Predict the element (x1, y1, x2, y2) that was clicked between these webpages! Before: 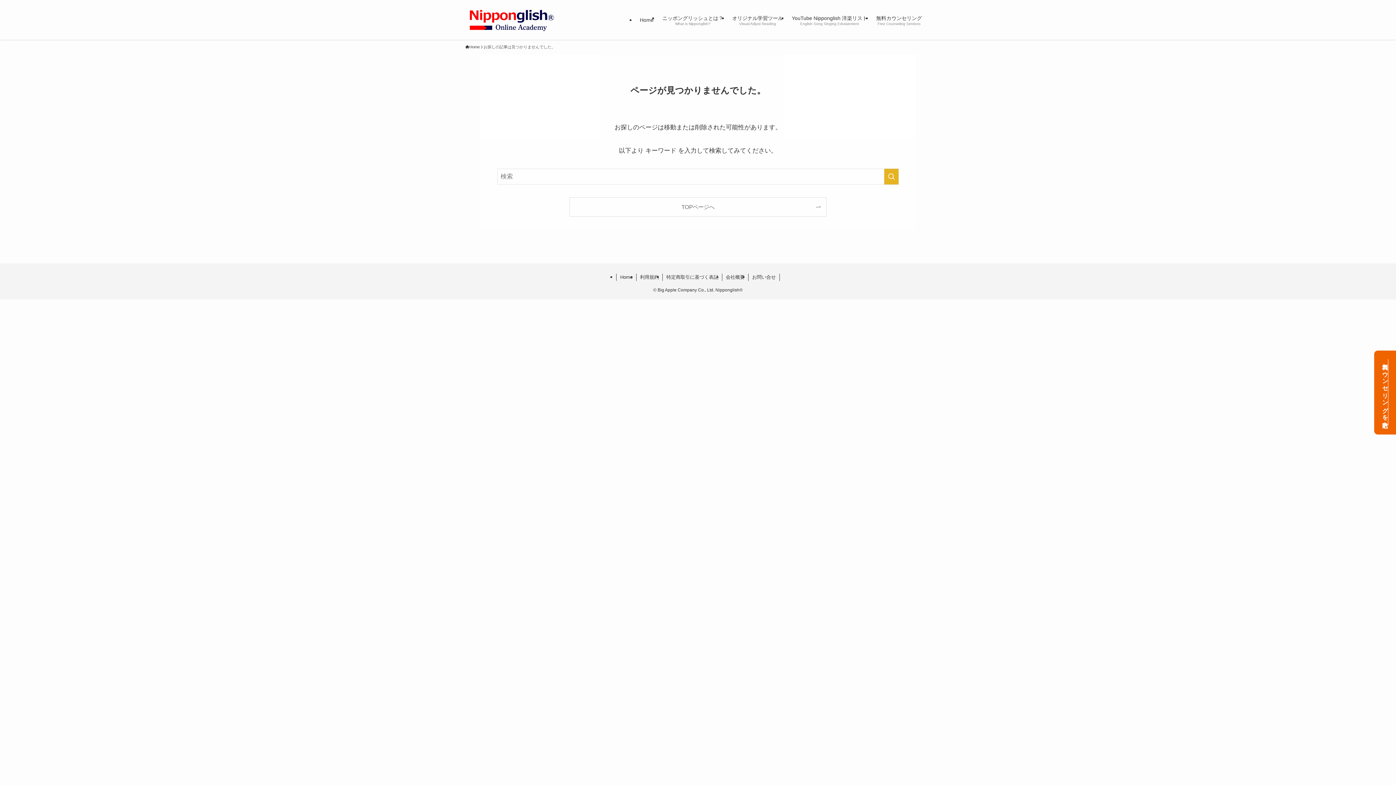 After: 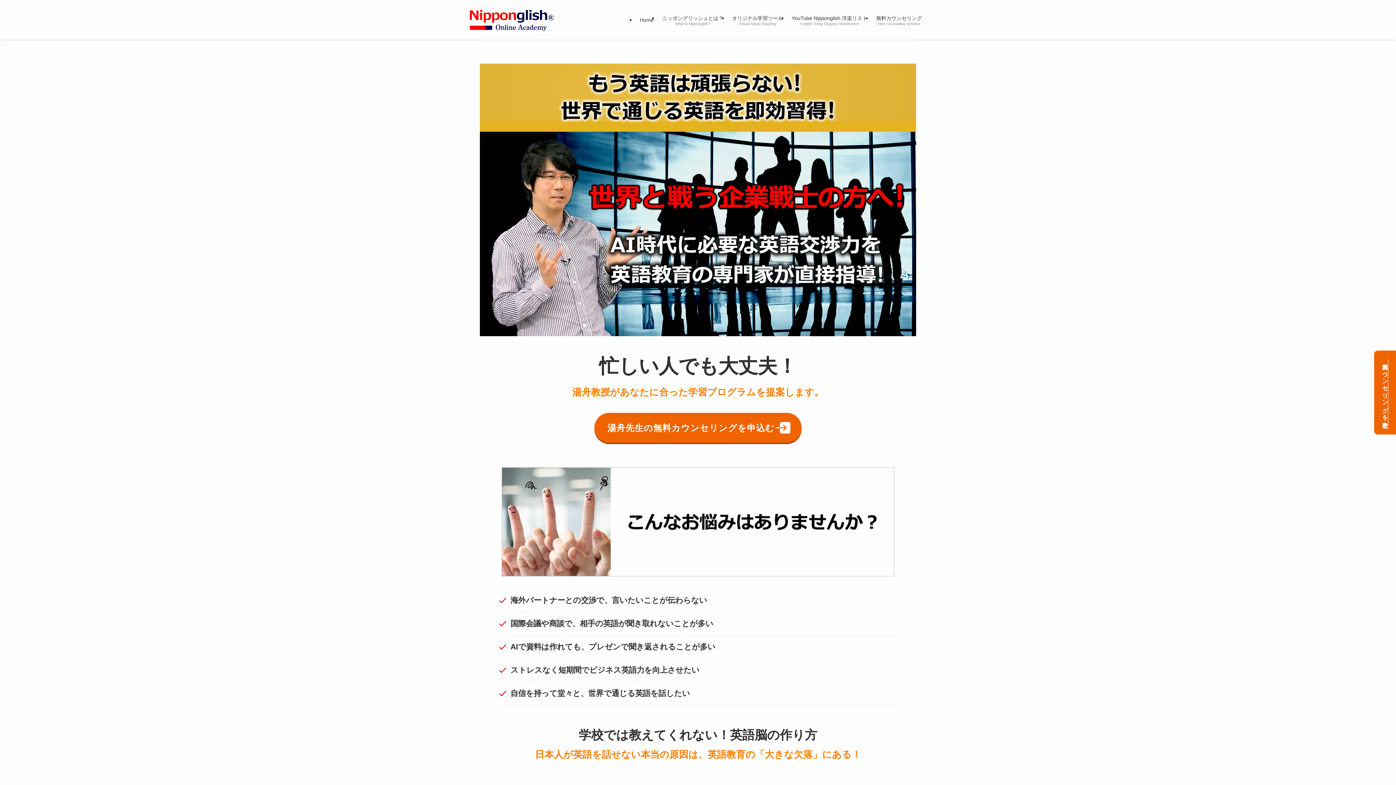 Action: bbox: (465, 44, 480, 50) label: Home